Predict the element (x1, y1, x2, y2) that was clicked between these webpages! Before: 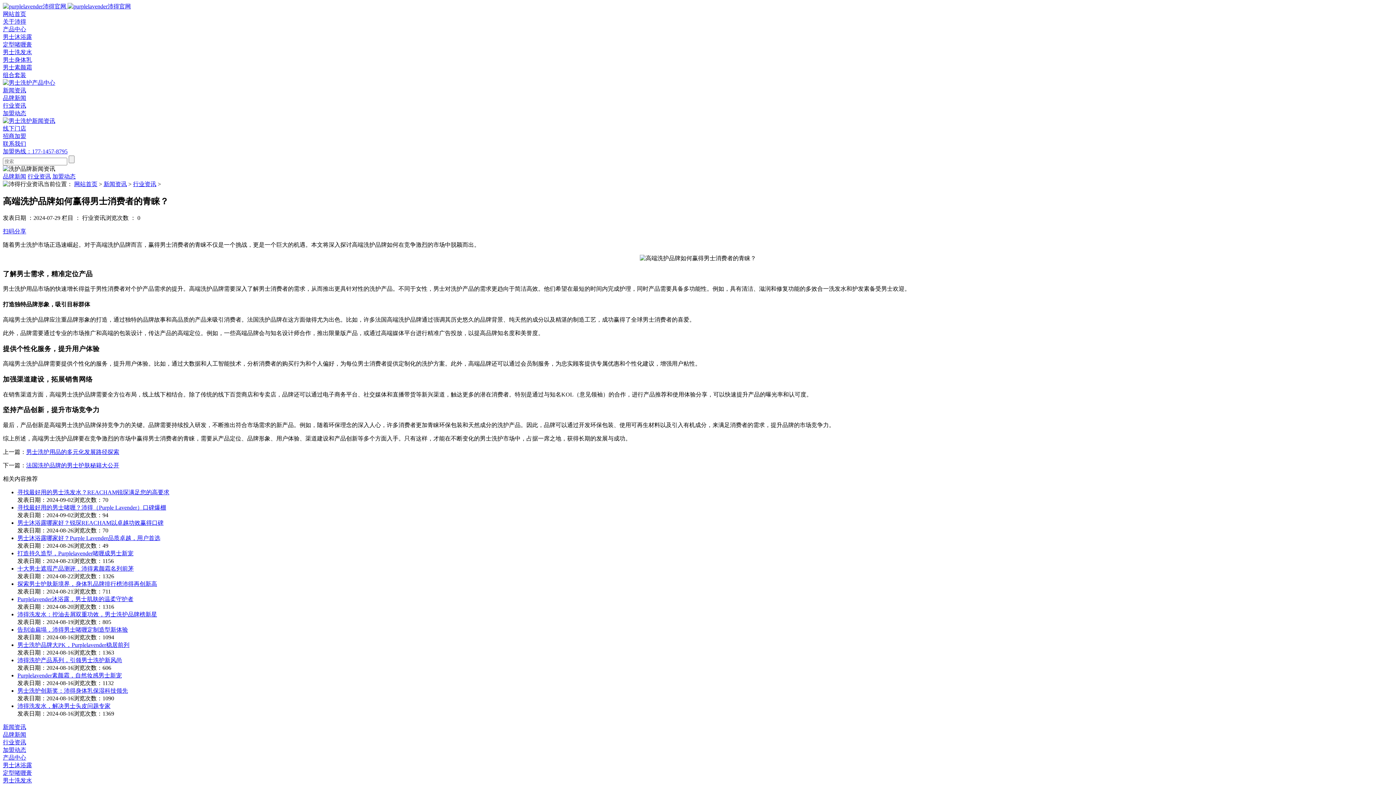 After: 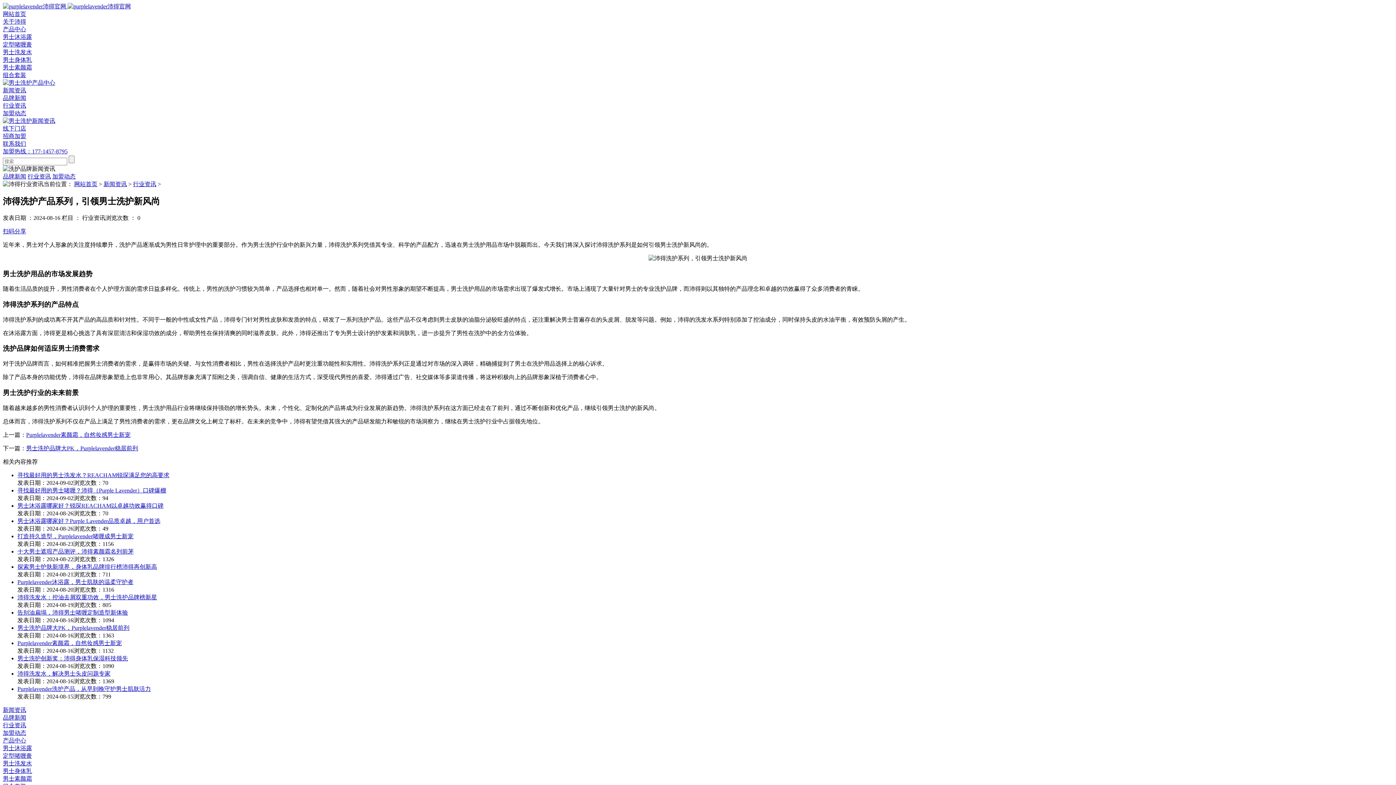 Action: label: 沛得洗护产品系列，引领男士洗护新风尚 bbox: (17, 657, 122, 663)